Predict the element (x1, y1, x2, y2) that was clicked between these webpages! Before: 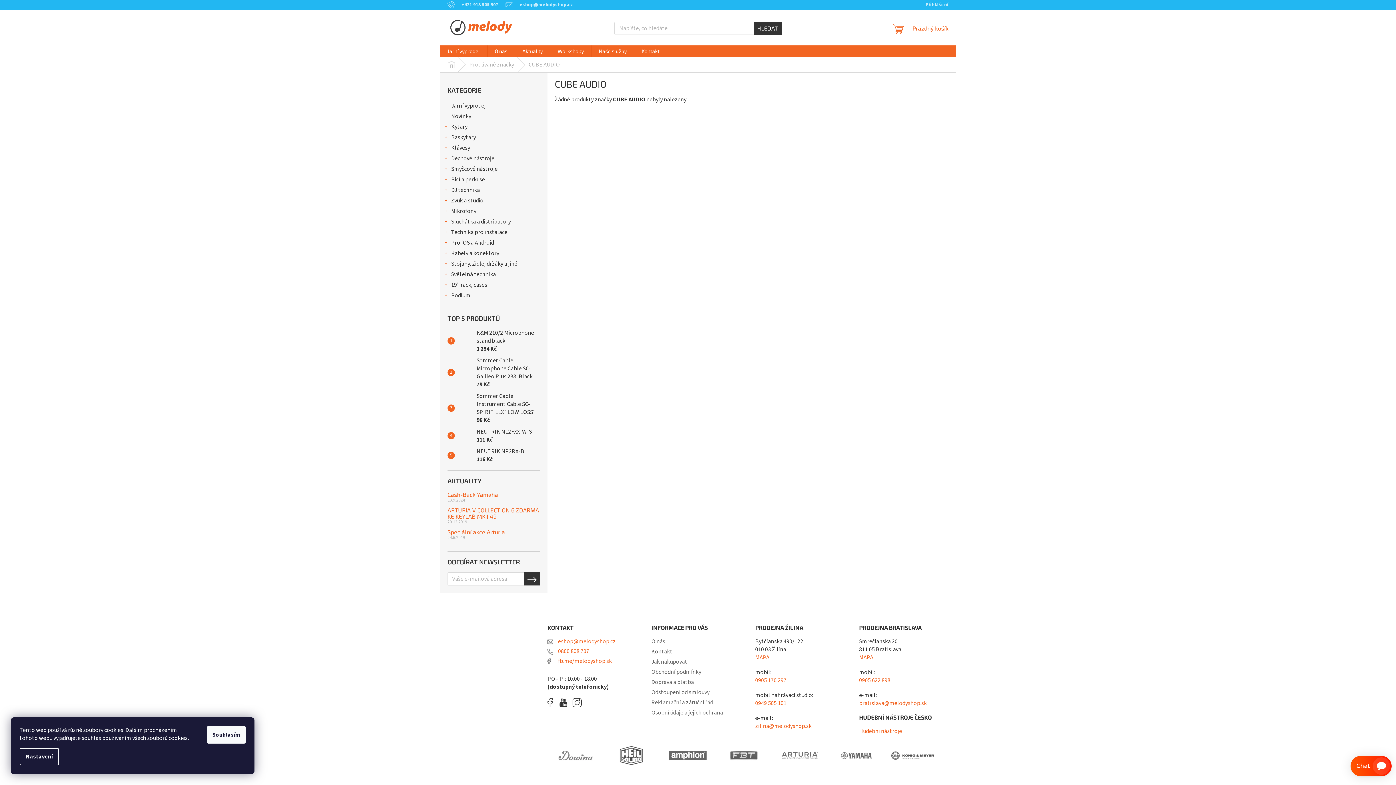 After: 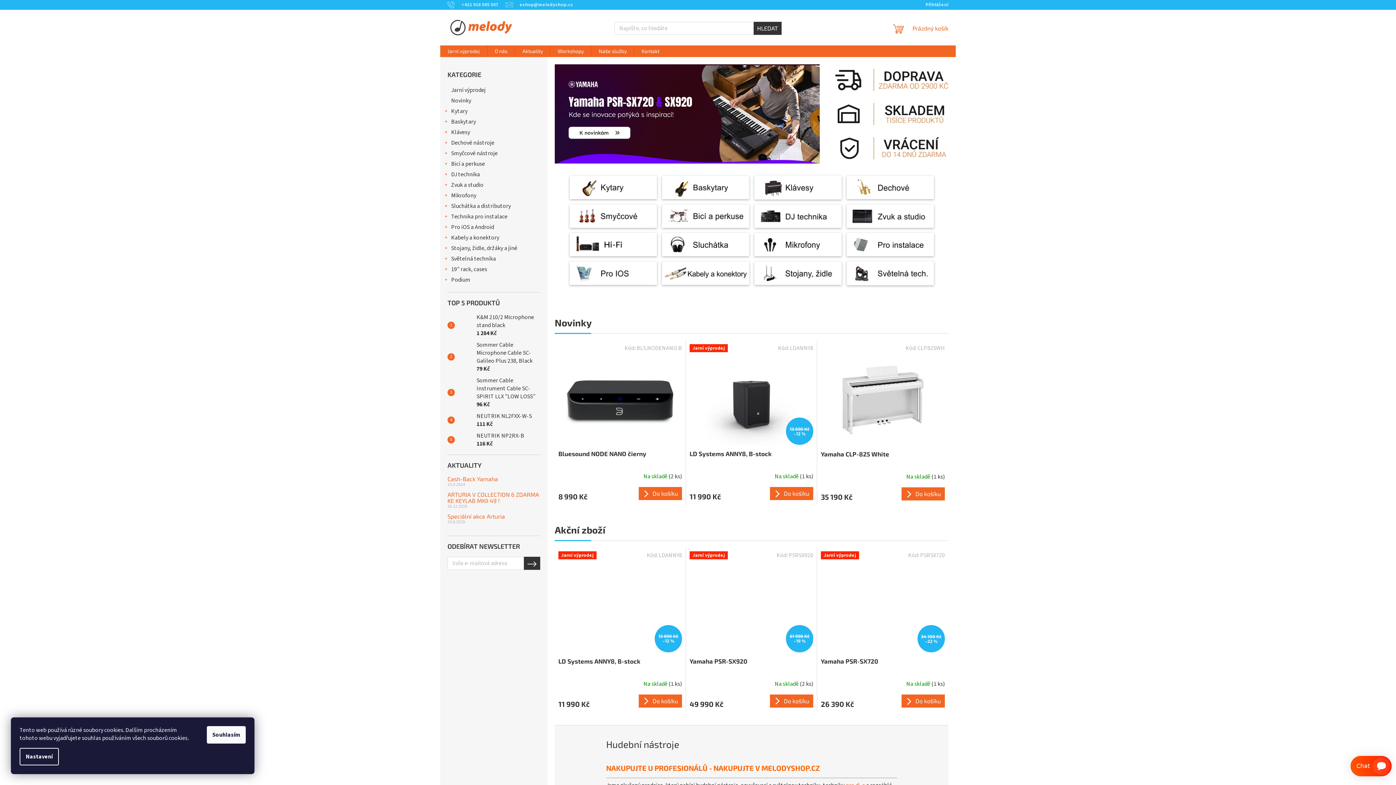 Action: bbox: (447, 628, 448, 636)